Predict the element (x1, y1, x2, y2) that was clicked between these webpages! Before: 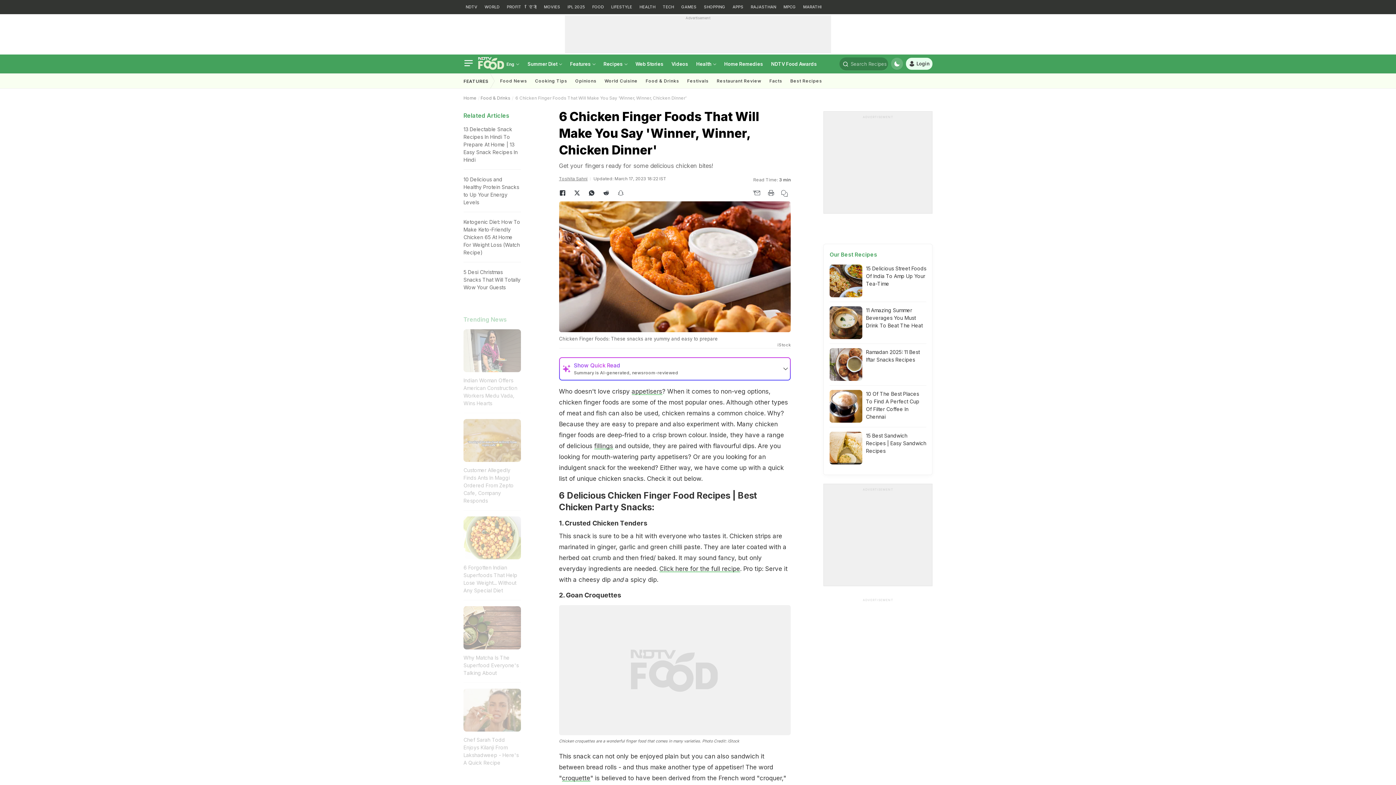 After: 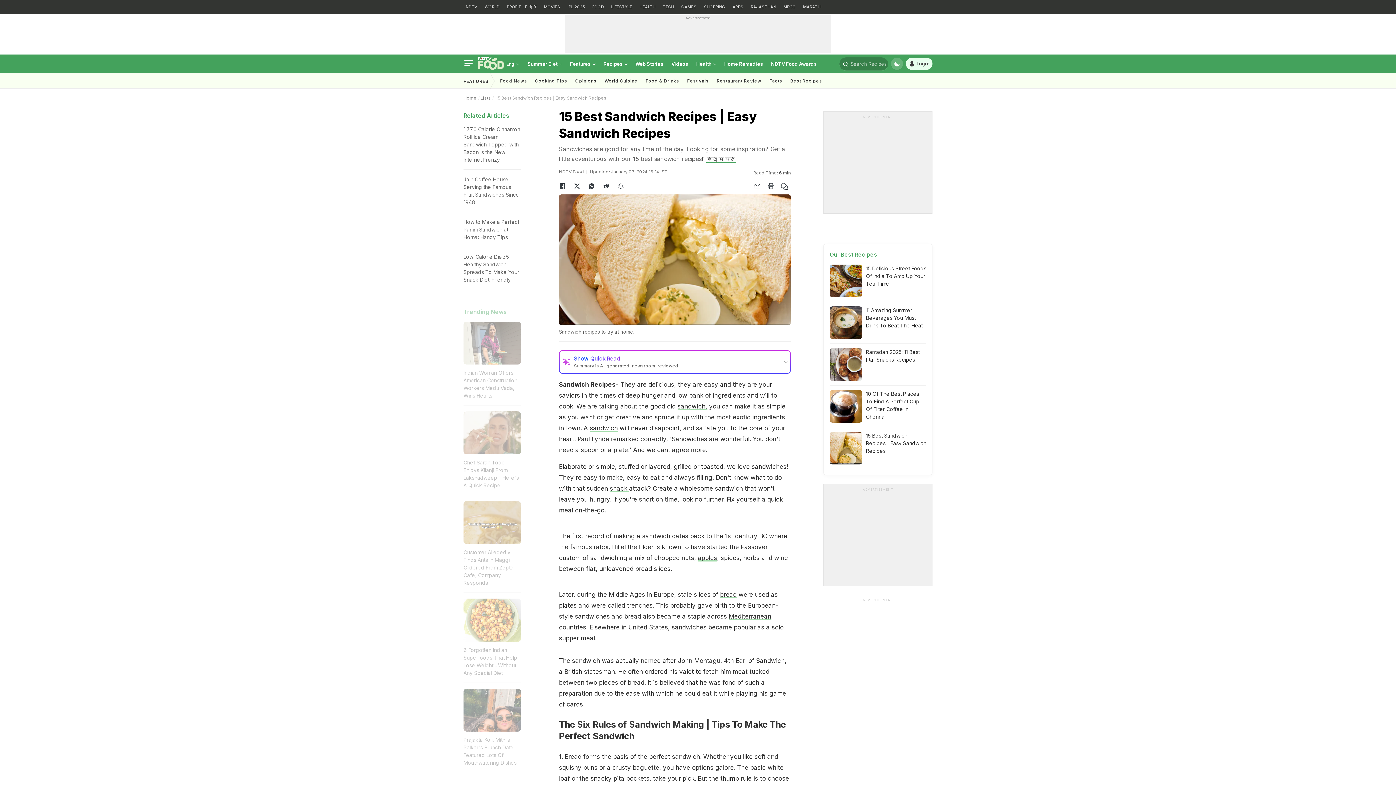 Action: bbox: (866, 432, 926, 454) label: 15 Best Sandwich Recipes | Easy Sandwich Recipes